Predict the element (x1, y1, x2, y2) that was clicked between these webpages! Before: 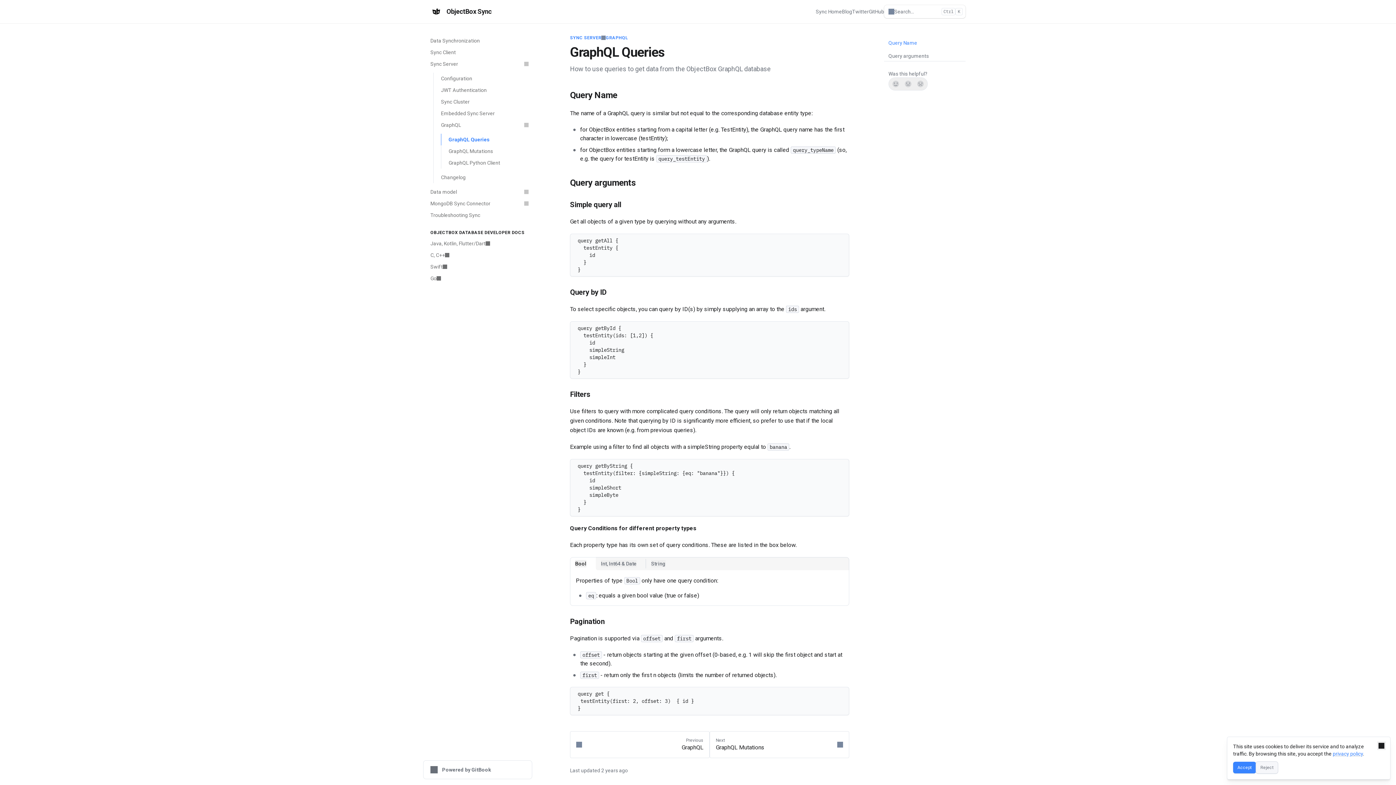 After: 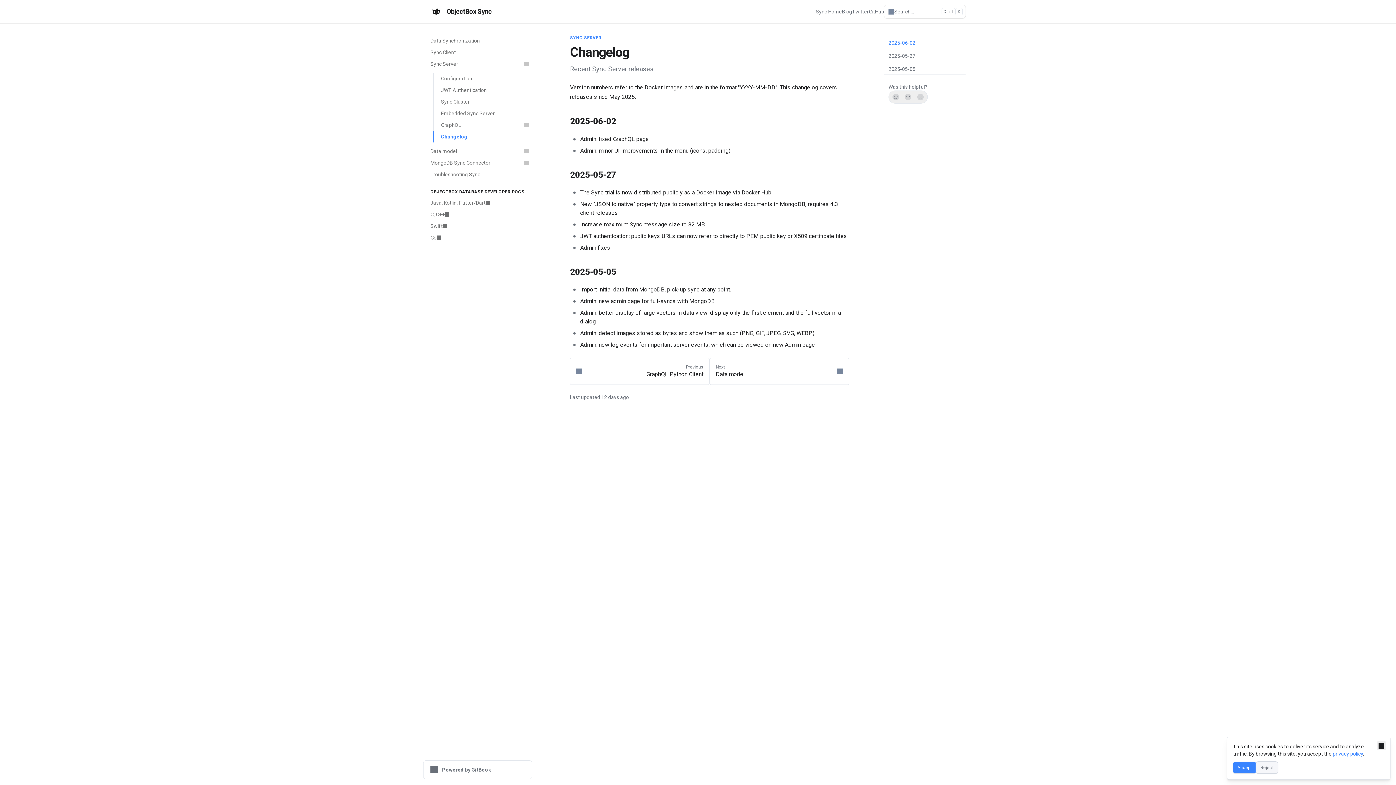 Action: label: Changelog bbox: (433, 171, 532, 183)